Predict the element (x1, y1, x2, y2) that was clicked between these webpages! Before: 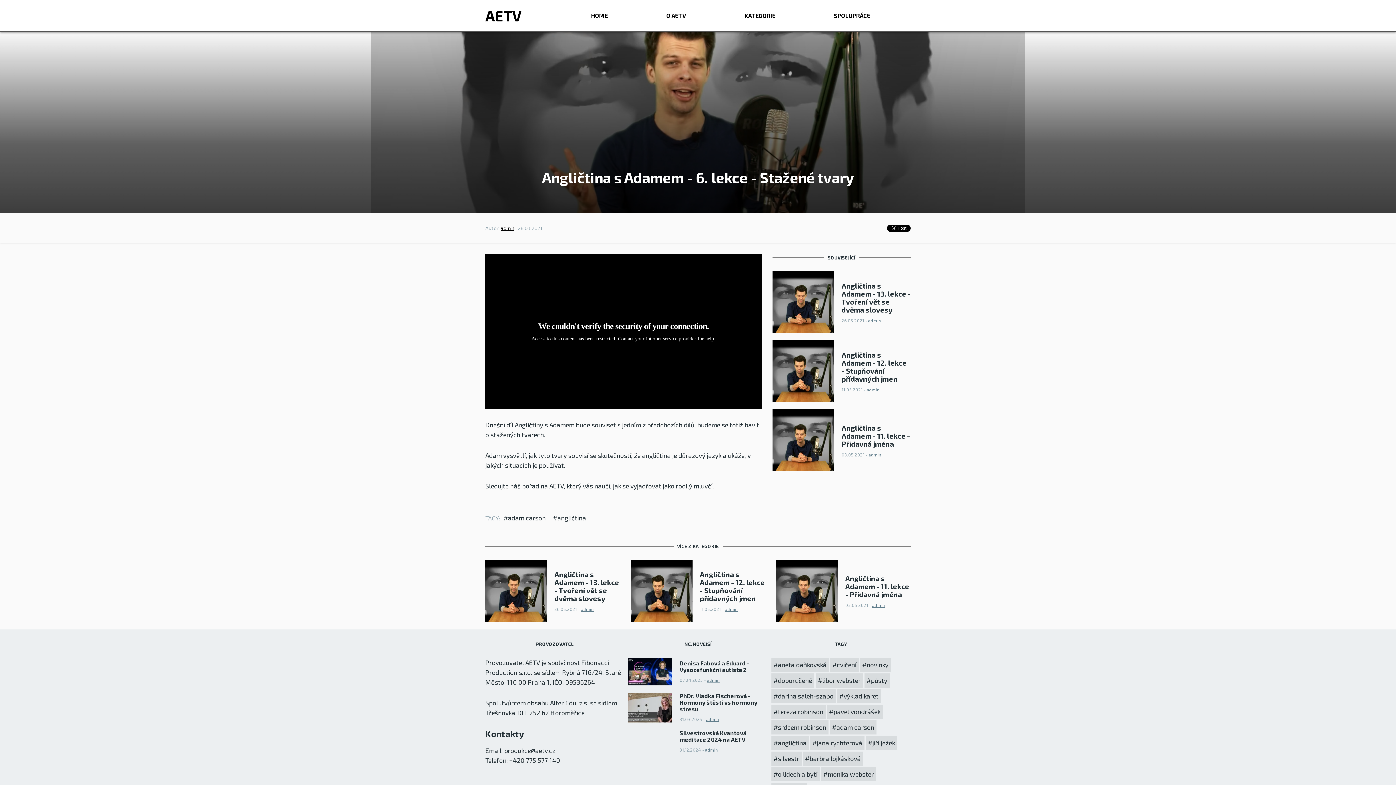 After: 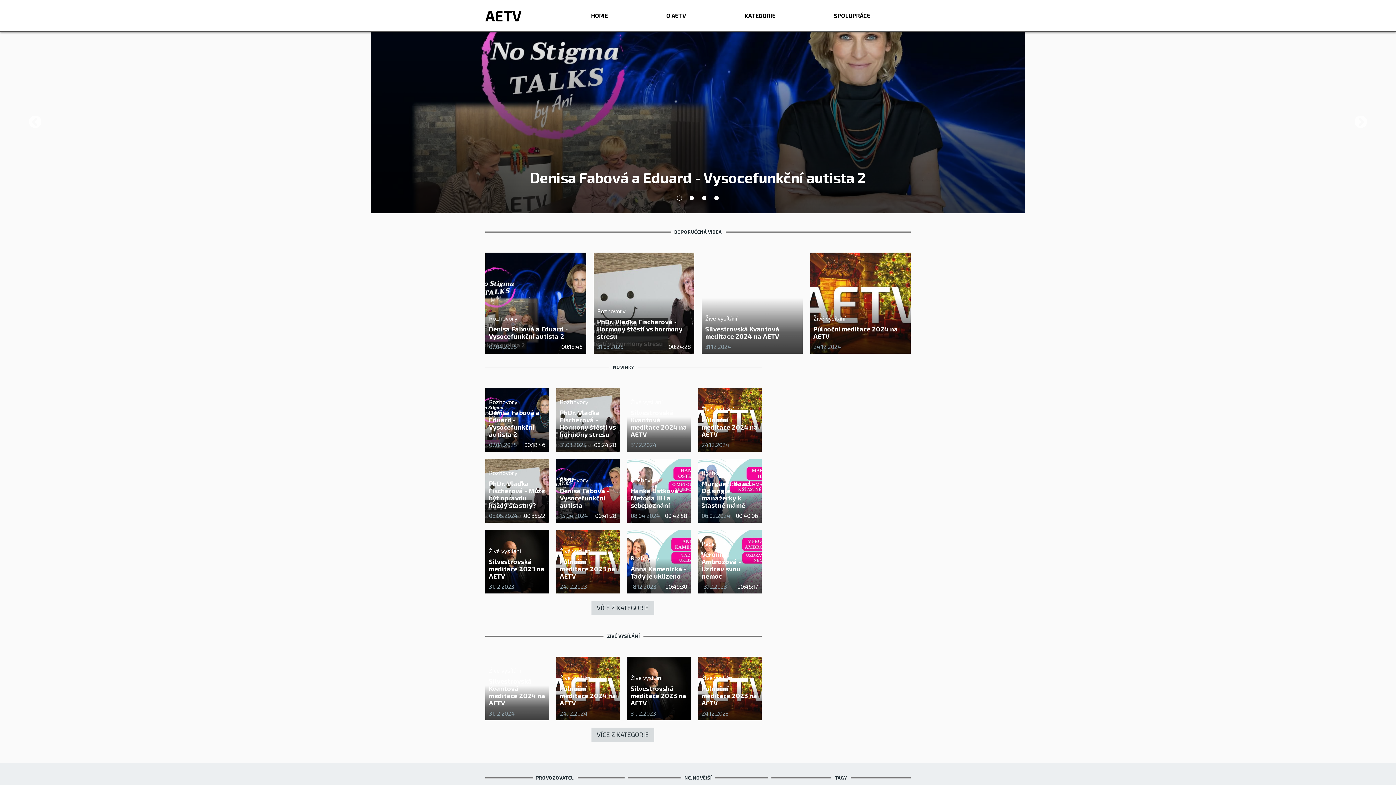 Action: bbox: (485, 7, 521, 24) label: AETV